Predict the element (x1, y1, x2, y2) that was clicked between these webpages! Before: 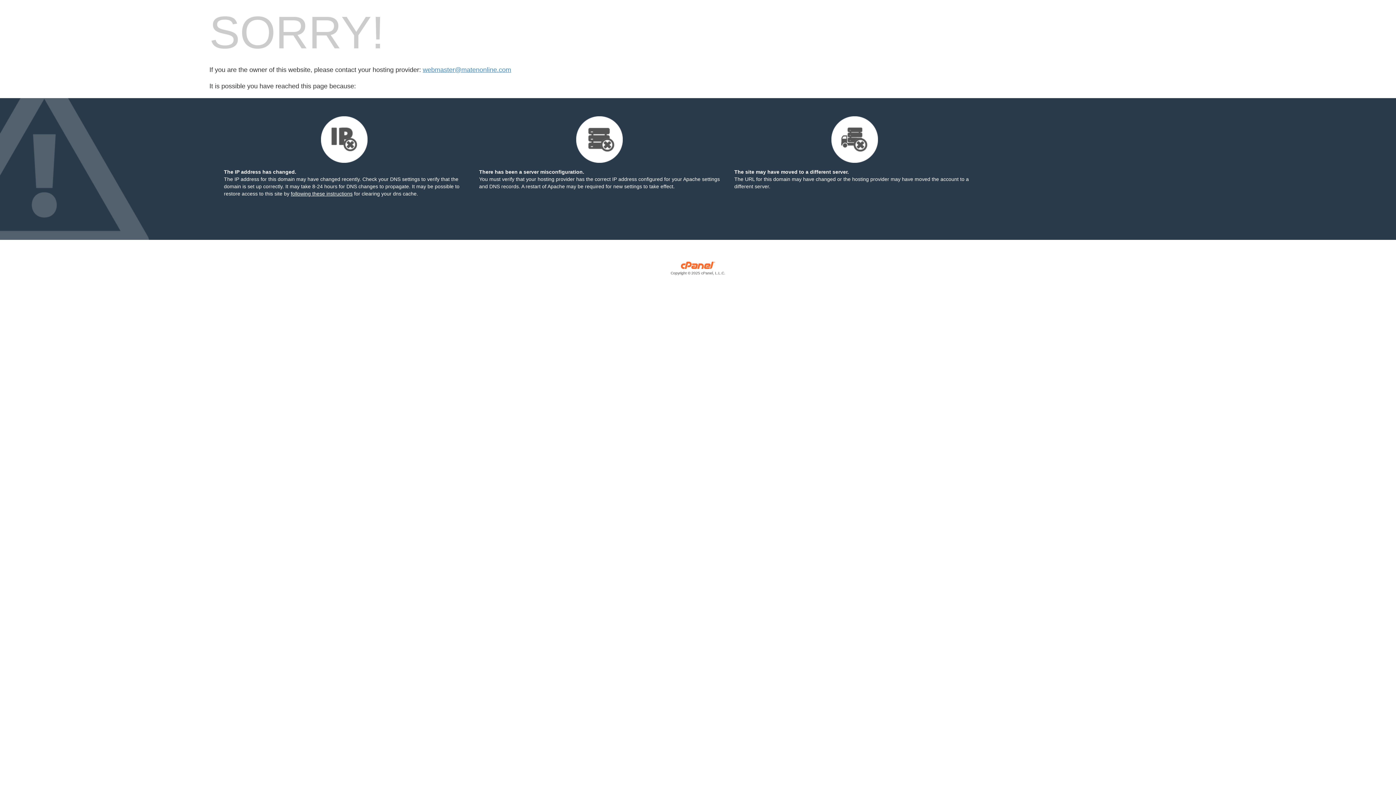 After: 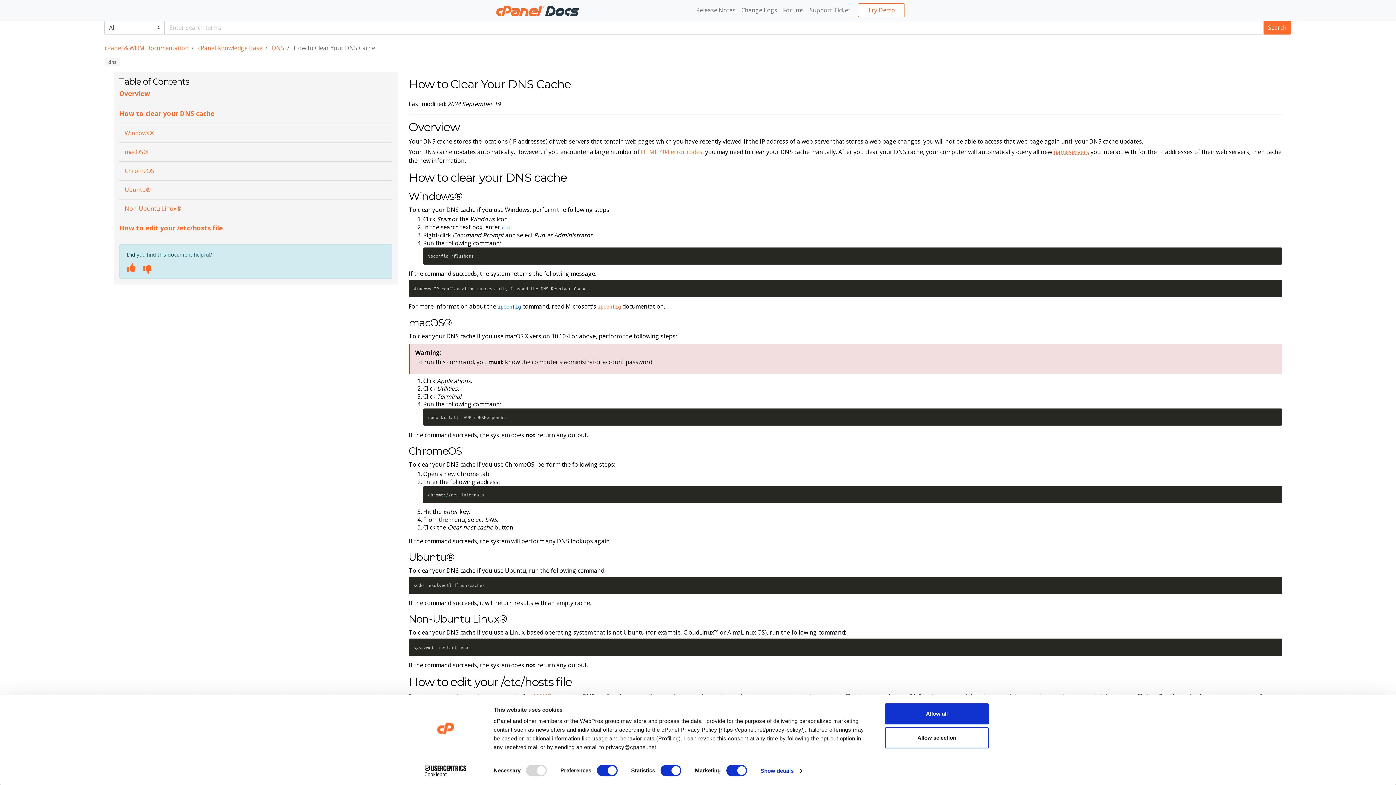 Action: bbox: (290, 190, 352, 196) label: following these instructions